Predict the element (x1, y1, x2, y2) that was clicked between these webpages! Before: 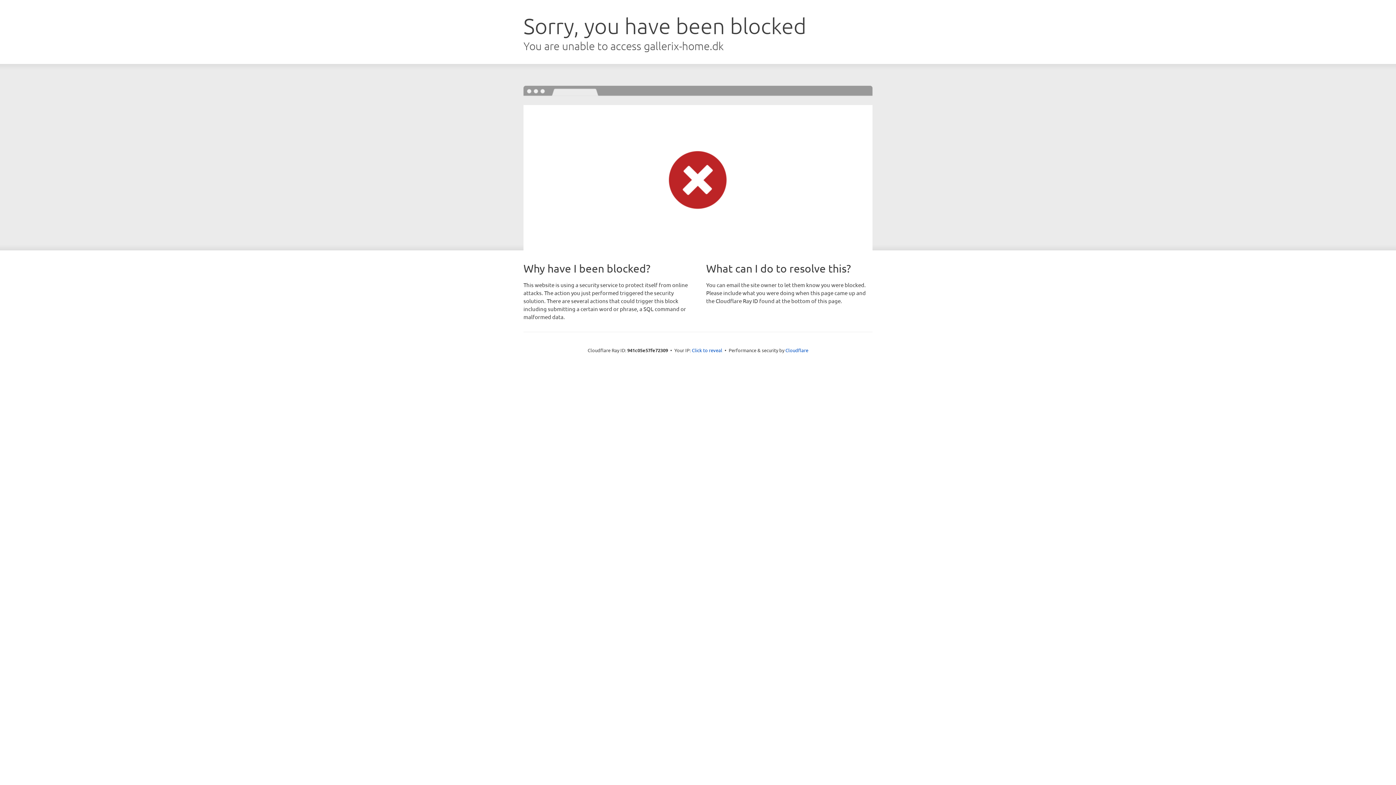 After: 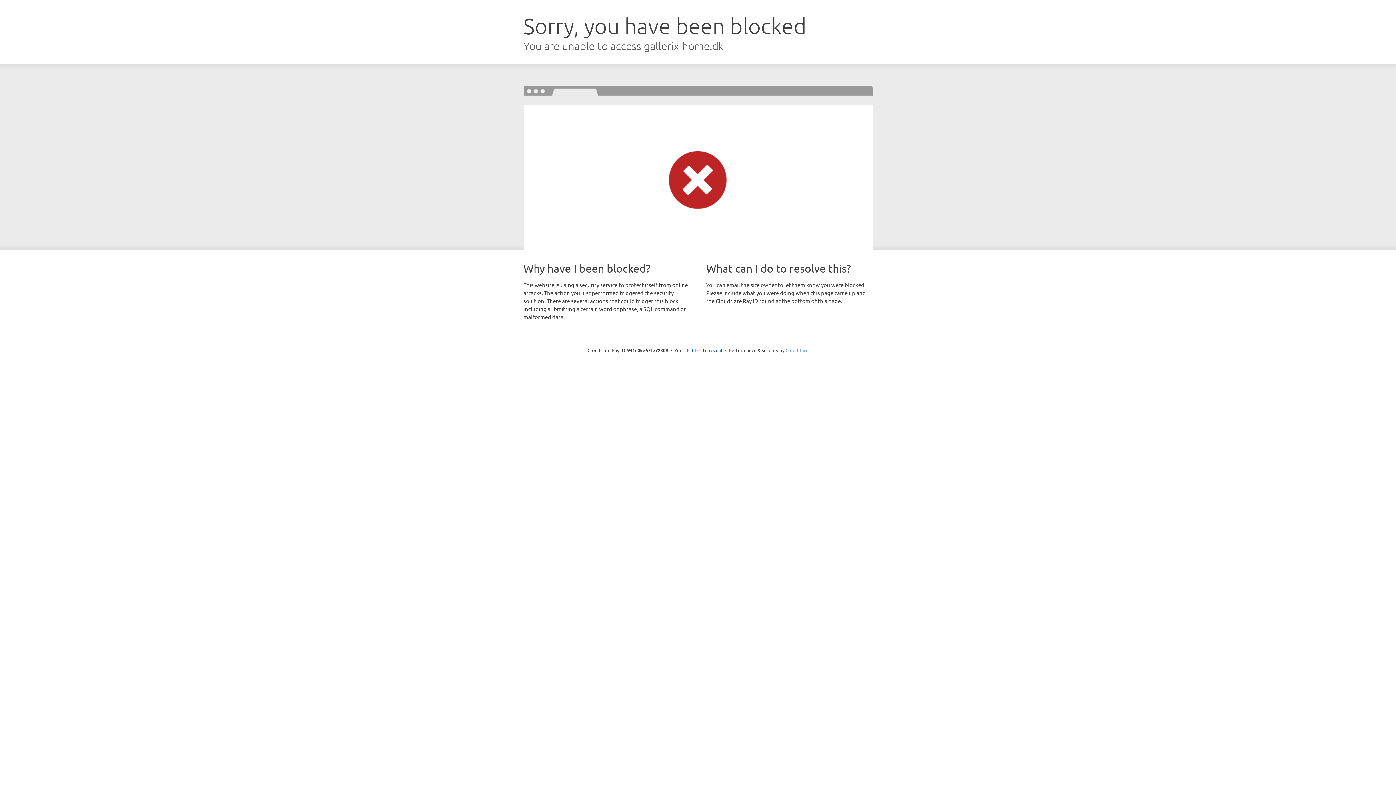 Action: label: Cloudflare bbox: (785, 347, 808, 353)